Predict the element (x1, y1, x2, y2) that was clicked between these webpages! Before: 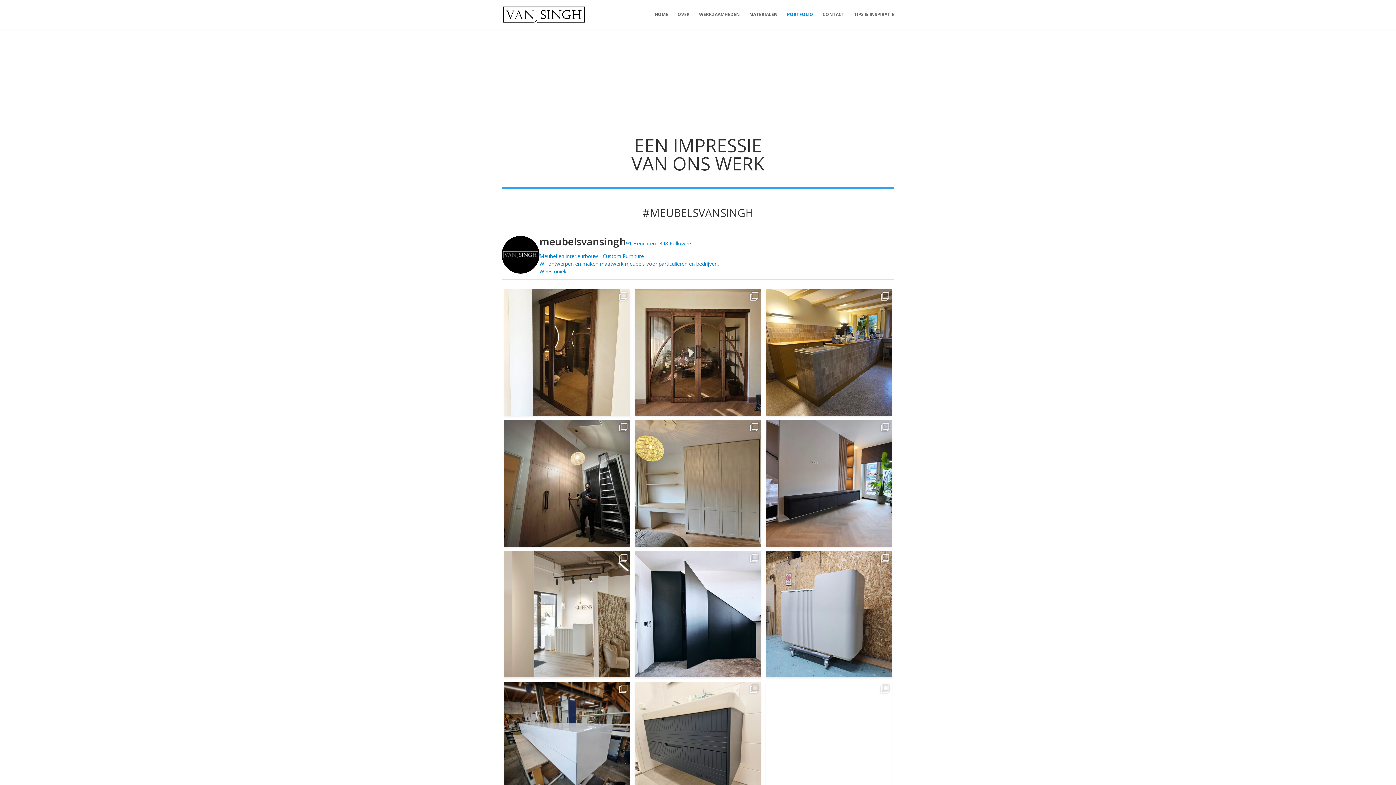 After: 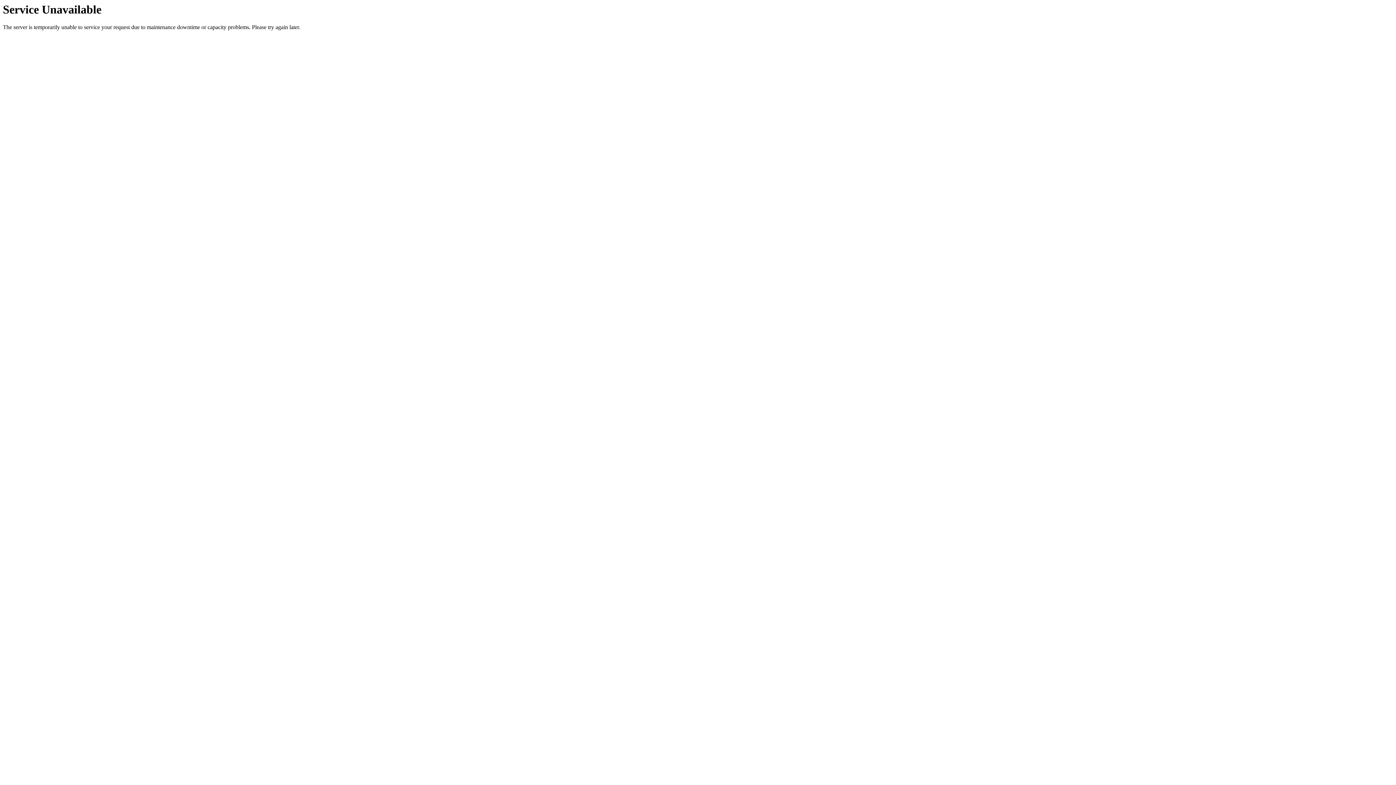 Action: label: CONTACT bbox: (822, 12, 844, 29)